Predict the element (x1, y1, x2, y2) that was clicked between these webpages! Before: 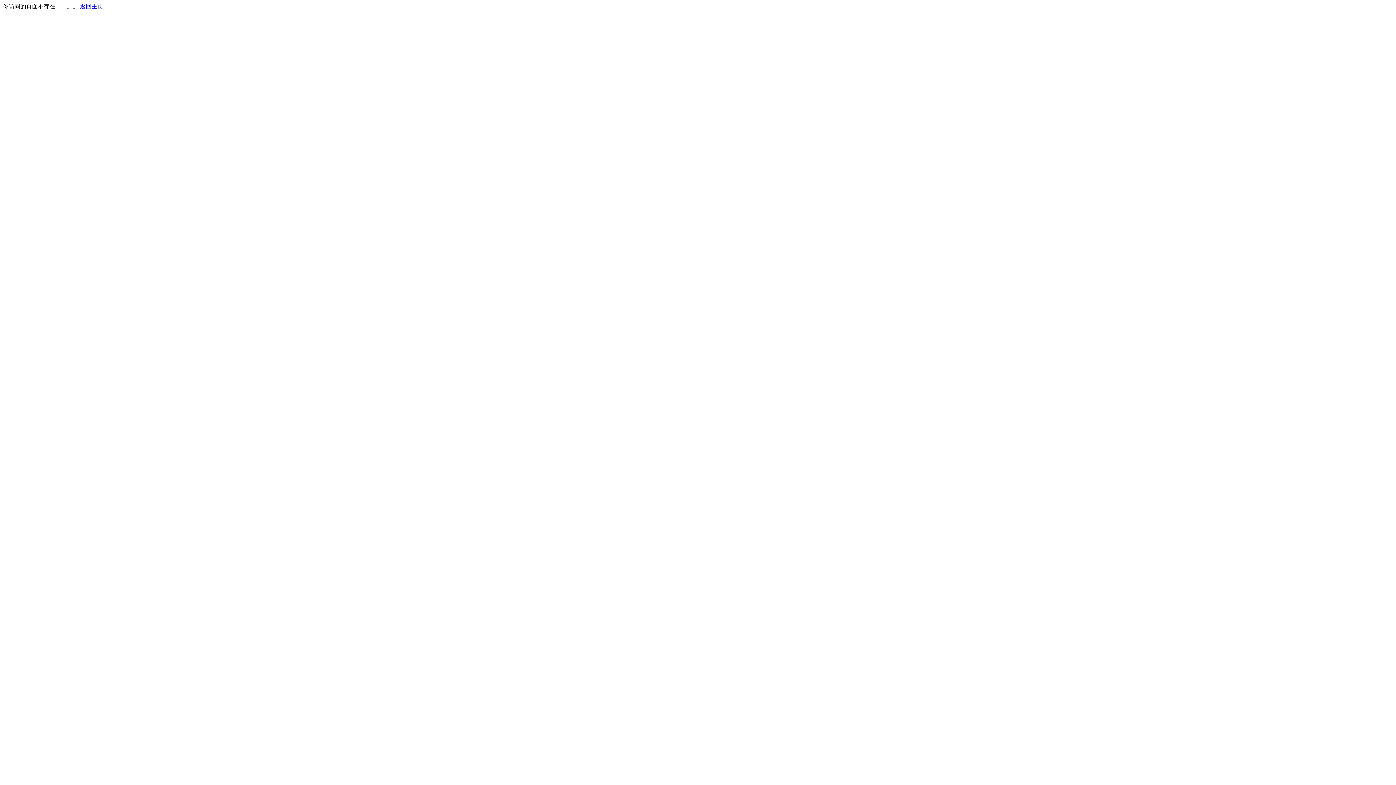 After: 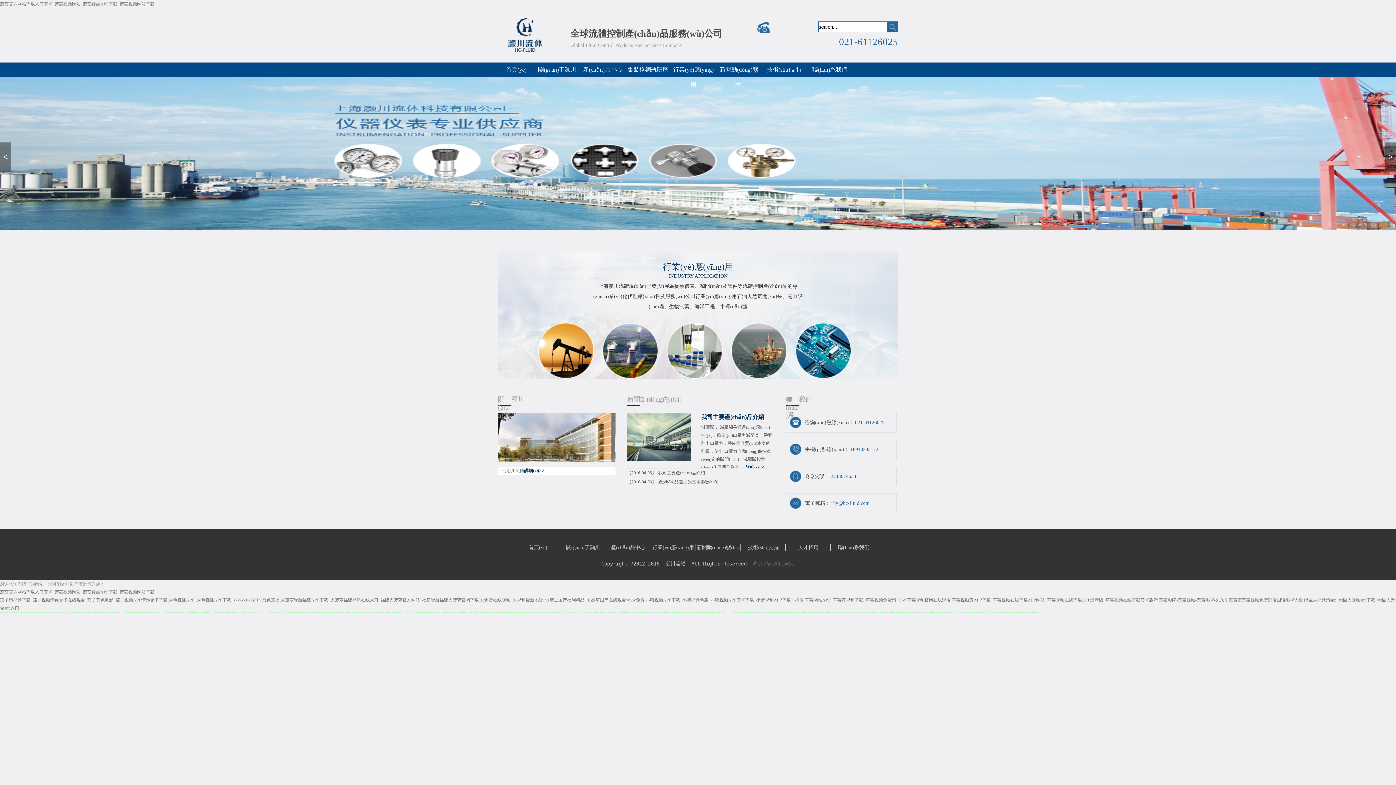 Action: bbox: (80, 3, 103, 9) label: 返回主页